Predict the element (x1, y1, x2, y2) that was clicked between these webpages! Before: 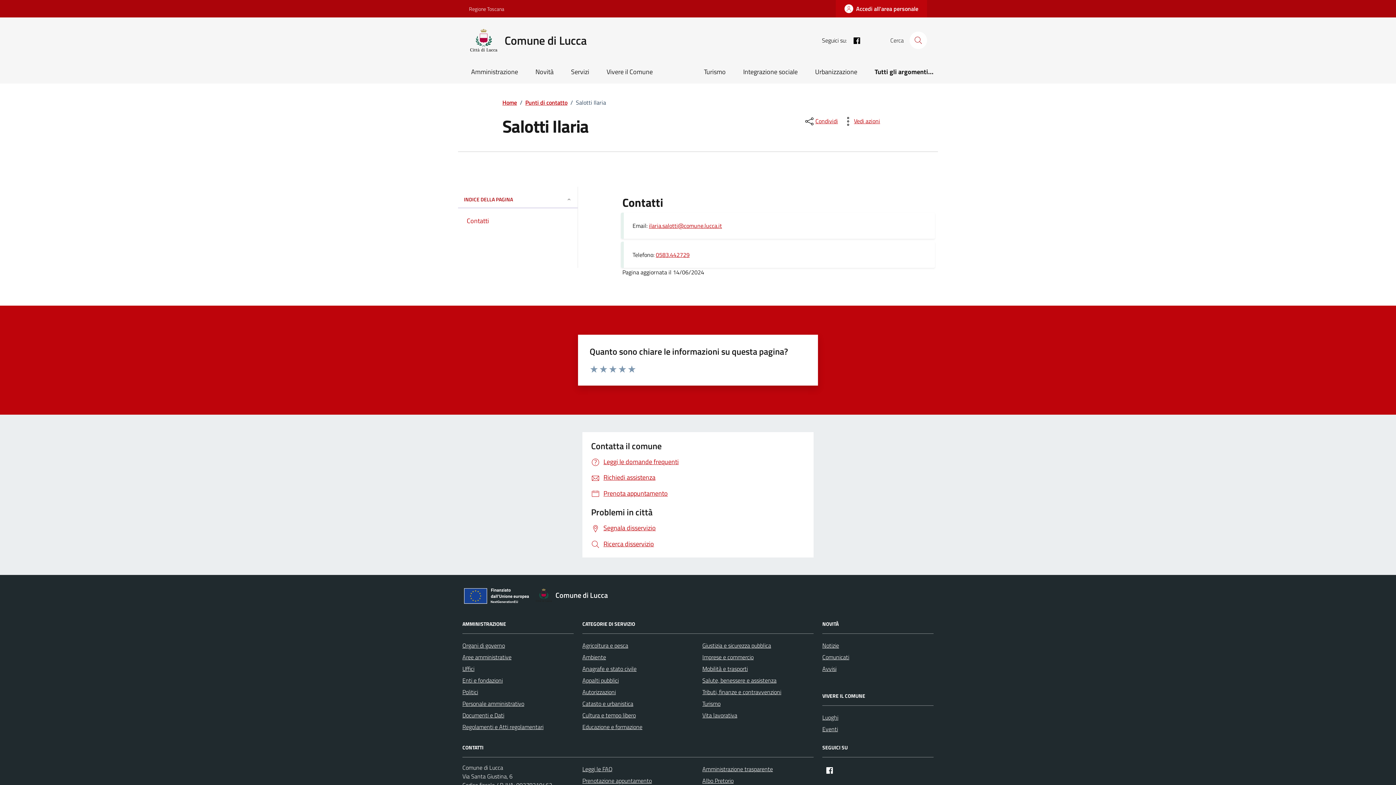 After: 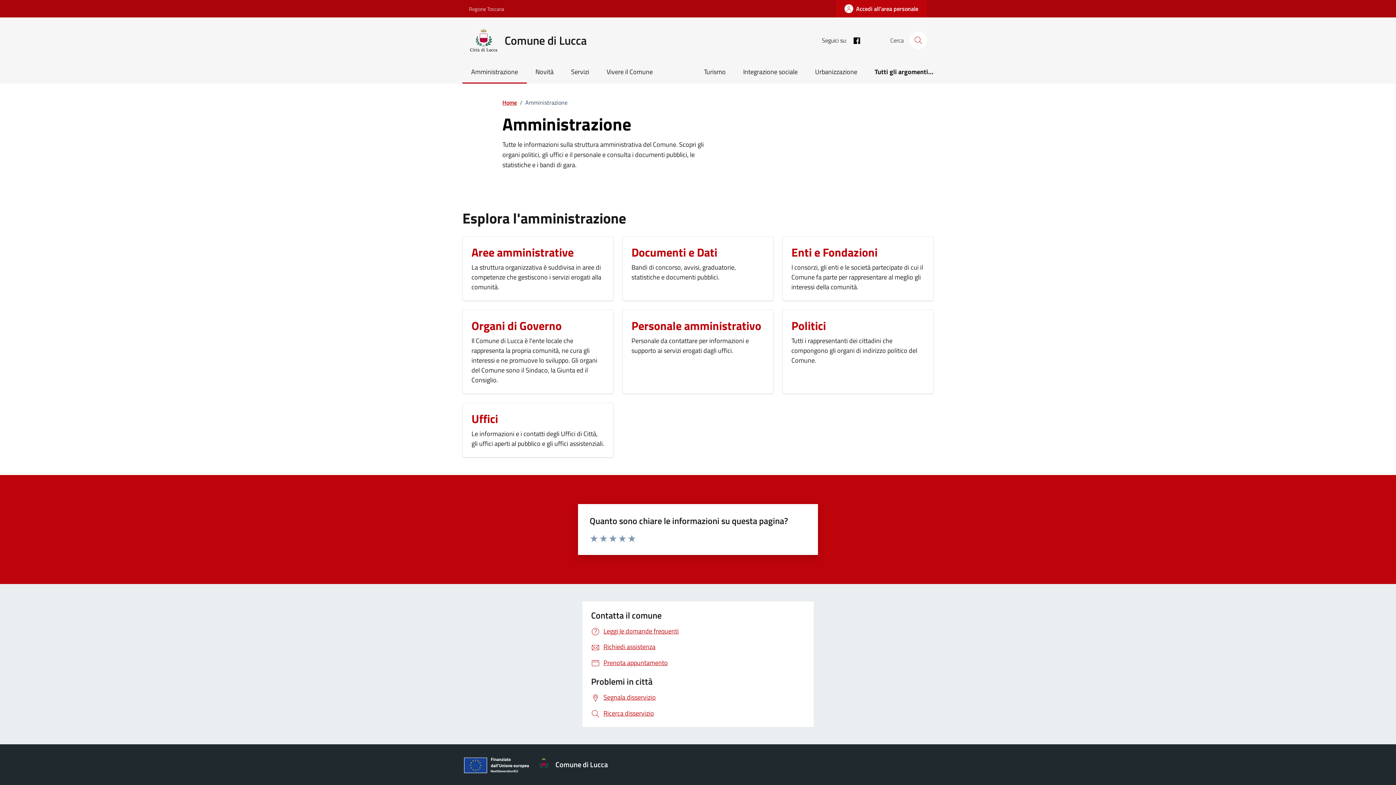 Action: label: Amministrazione bbox: (462, 61, 526, 83)